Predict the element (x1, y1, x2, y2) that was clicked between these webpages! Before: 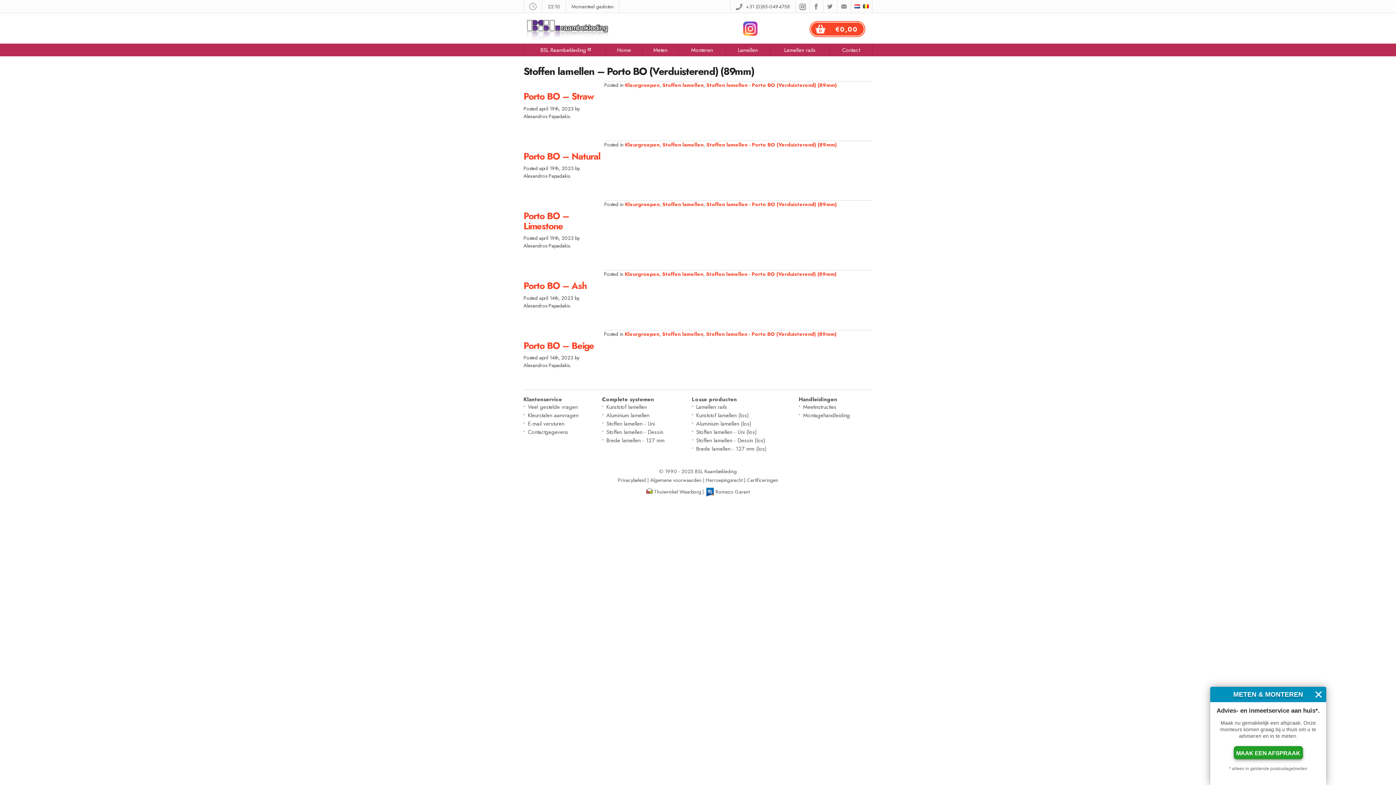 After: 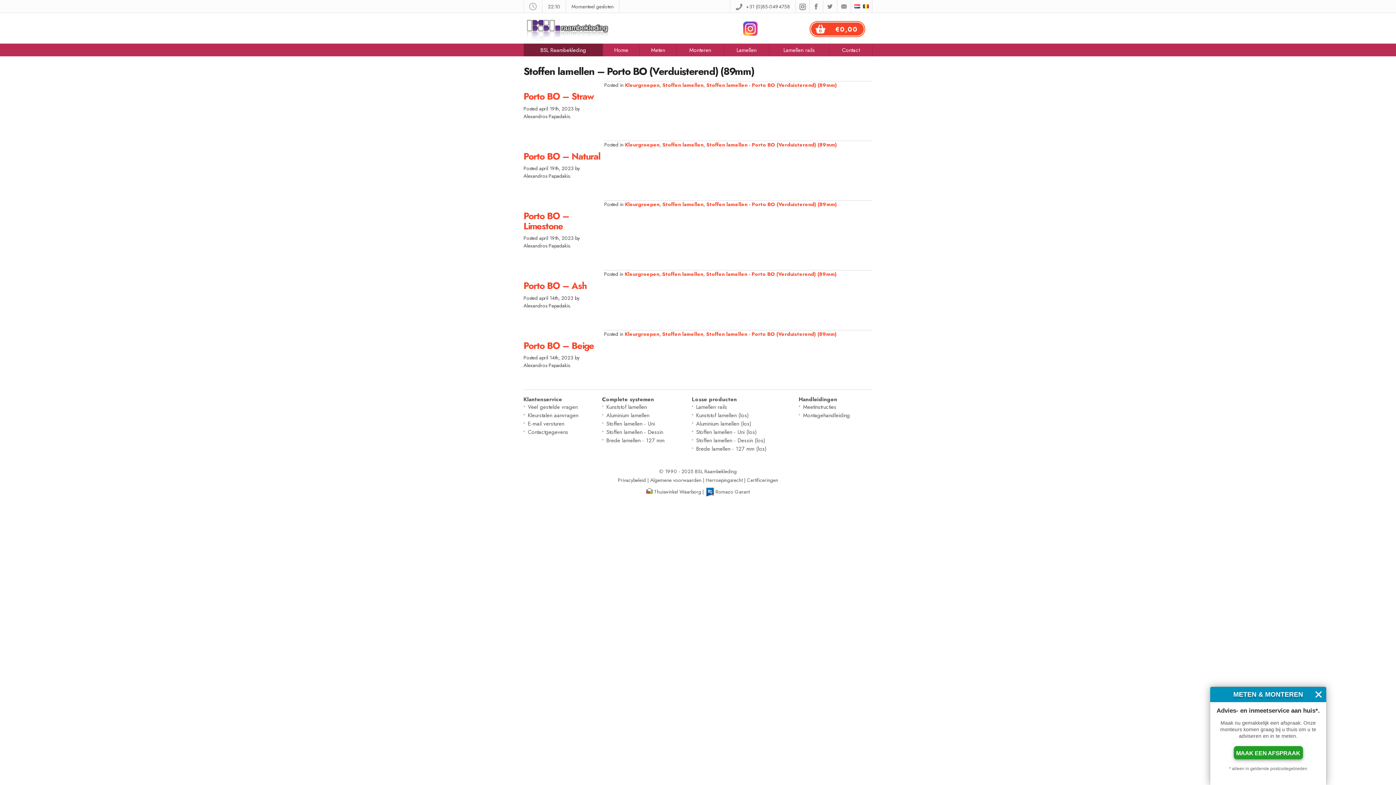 Action: bbox: (524, 43, 605, 56) label: BSL Raambekleding